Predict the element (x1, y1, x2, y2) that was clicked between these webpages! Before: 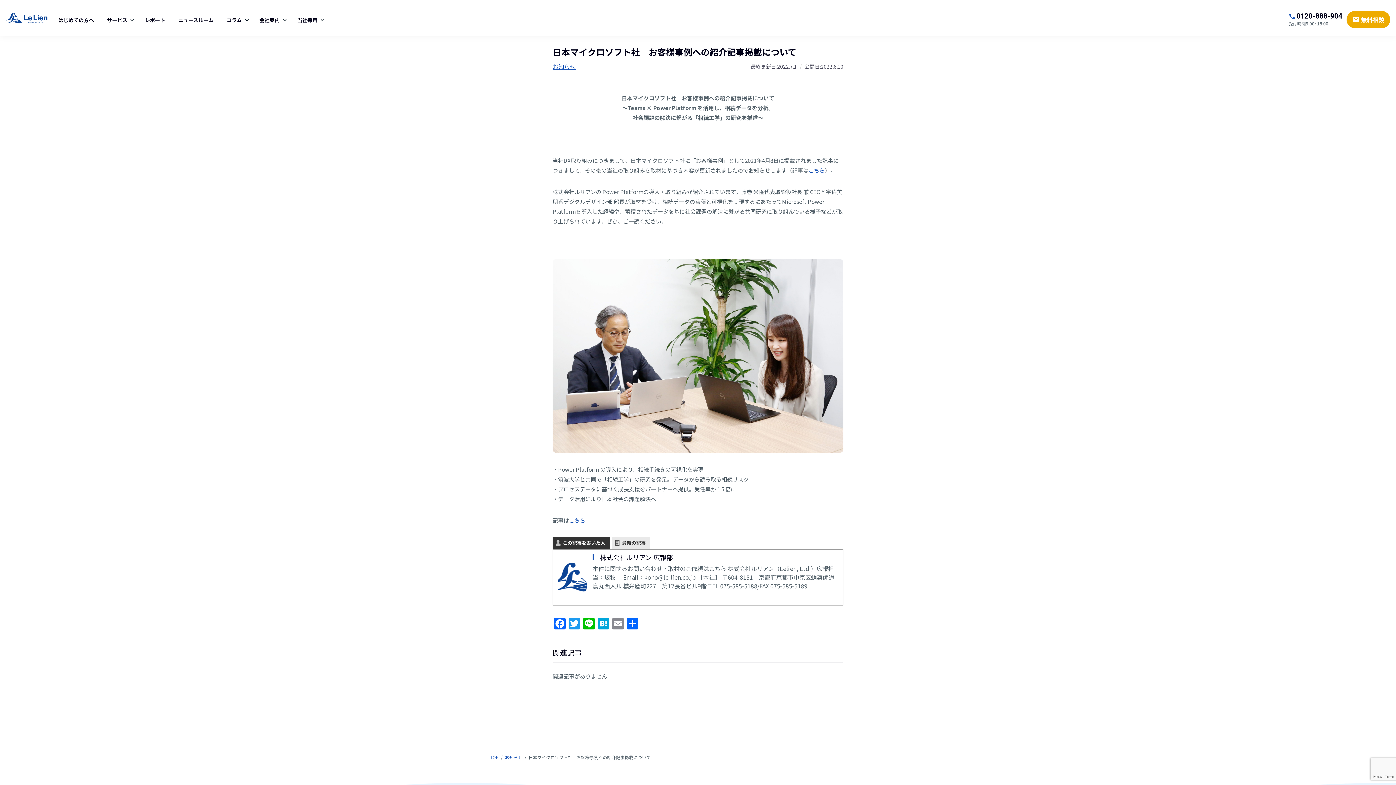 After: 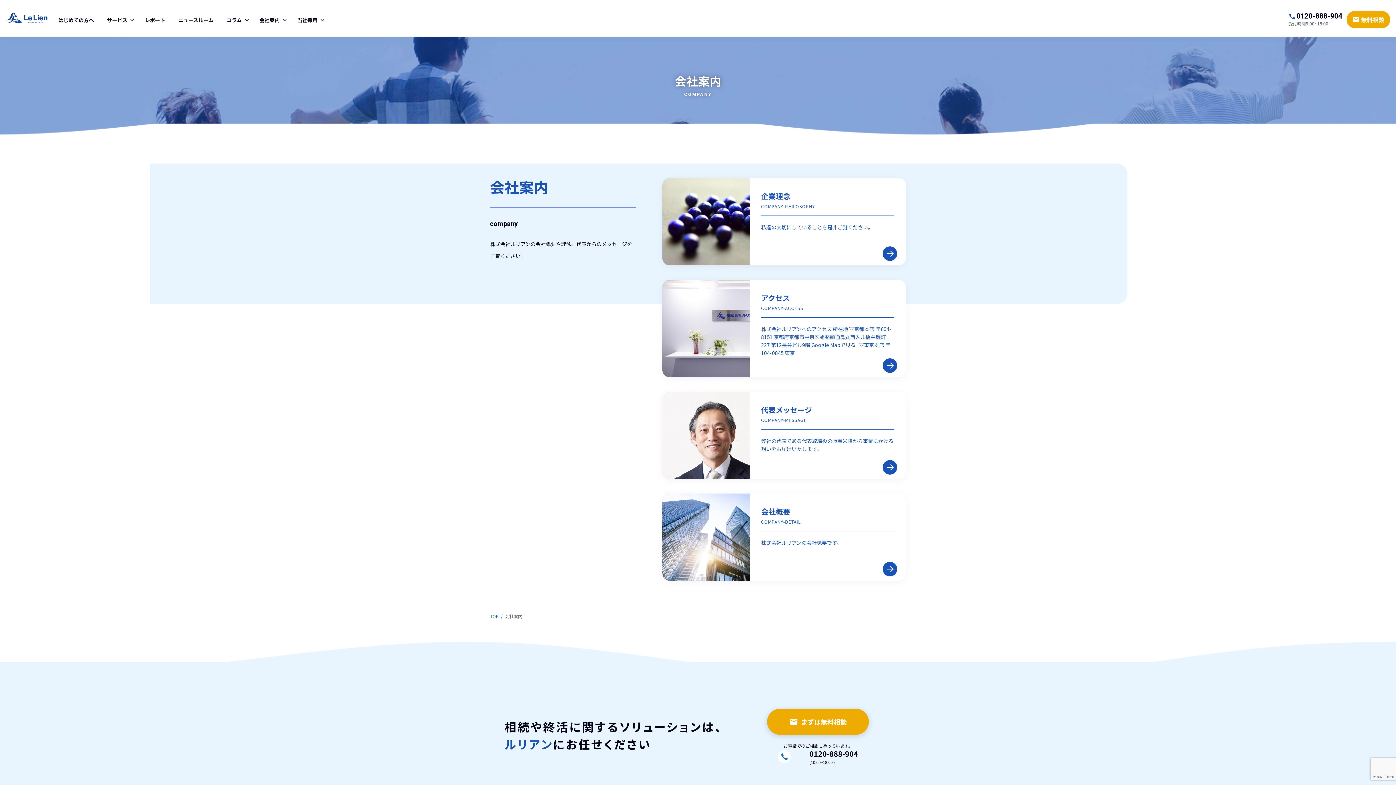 Action: bbox: (255, 11, 288, 28) label: 会社案内